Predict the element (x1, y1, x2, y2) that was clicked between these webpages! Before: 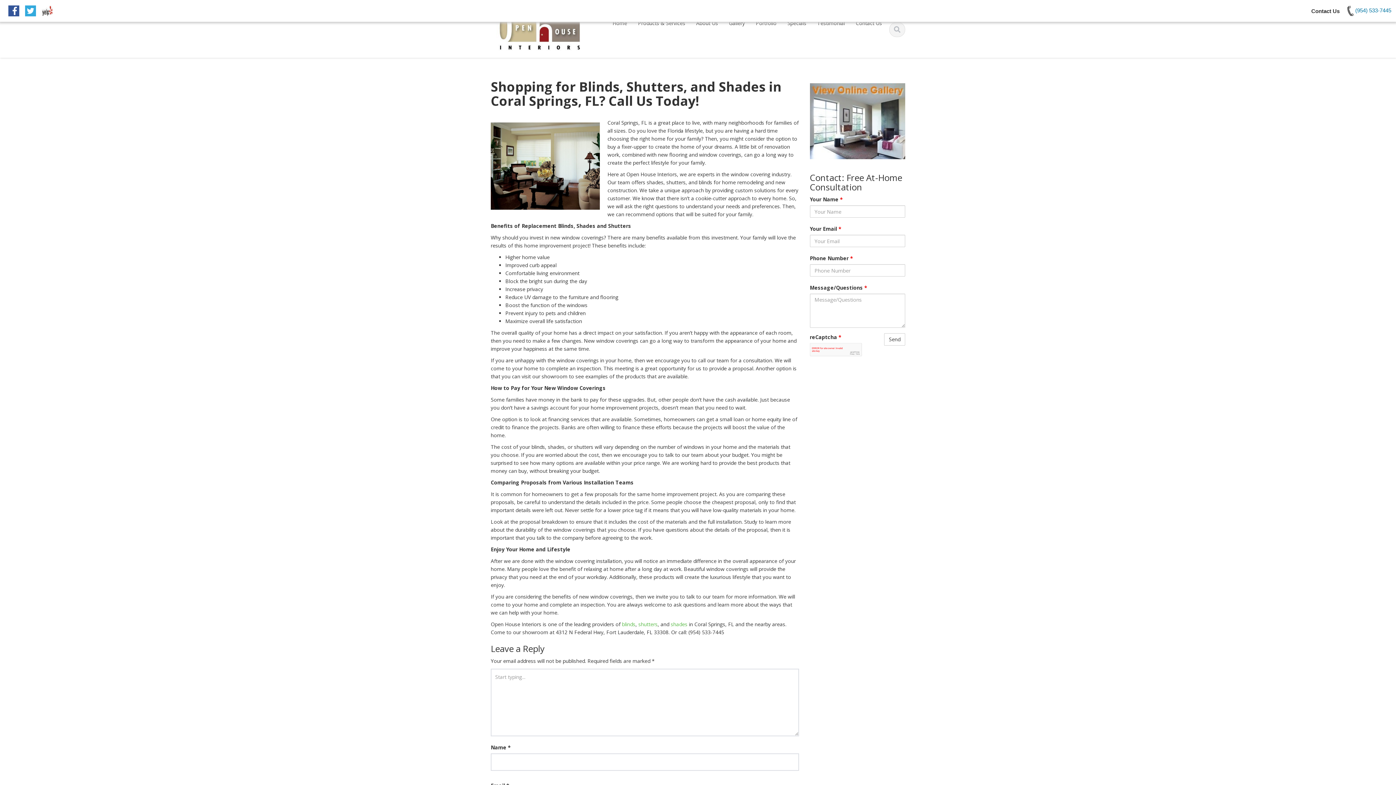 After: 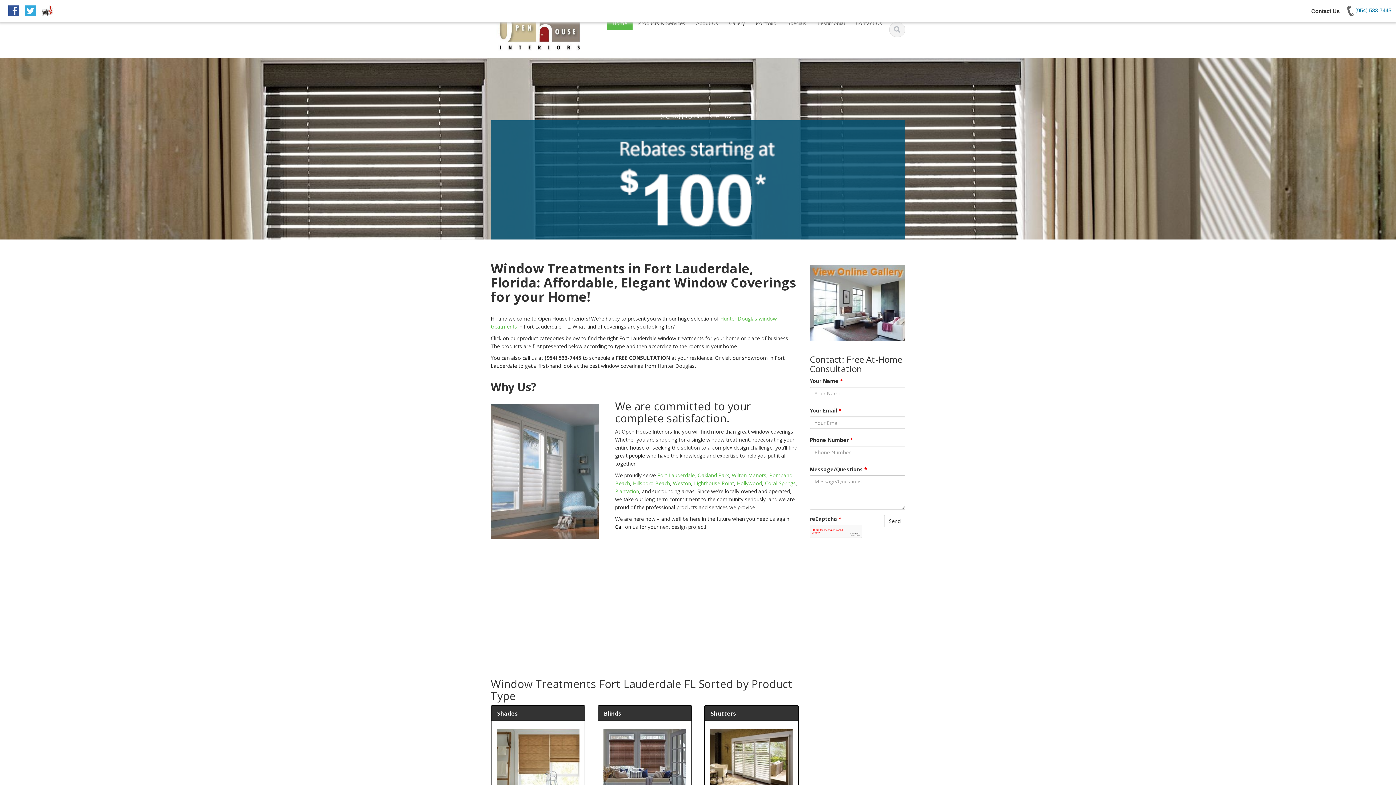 Action: bbox: (607, 16, 632, 30) label: Home